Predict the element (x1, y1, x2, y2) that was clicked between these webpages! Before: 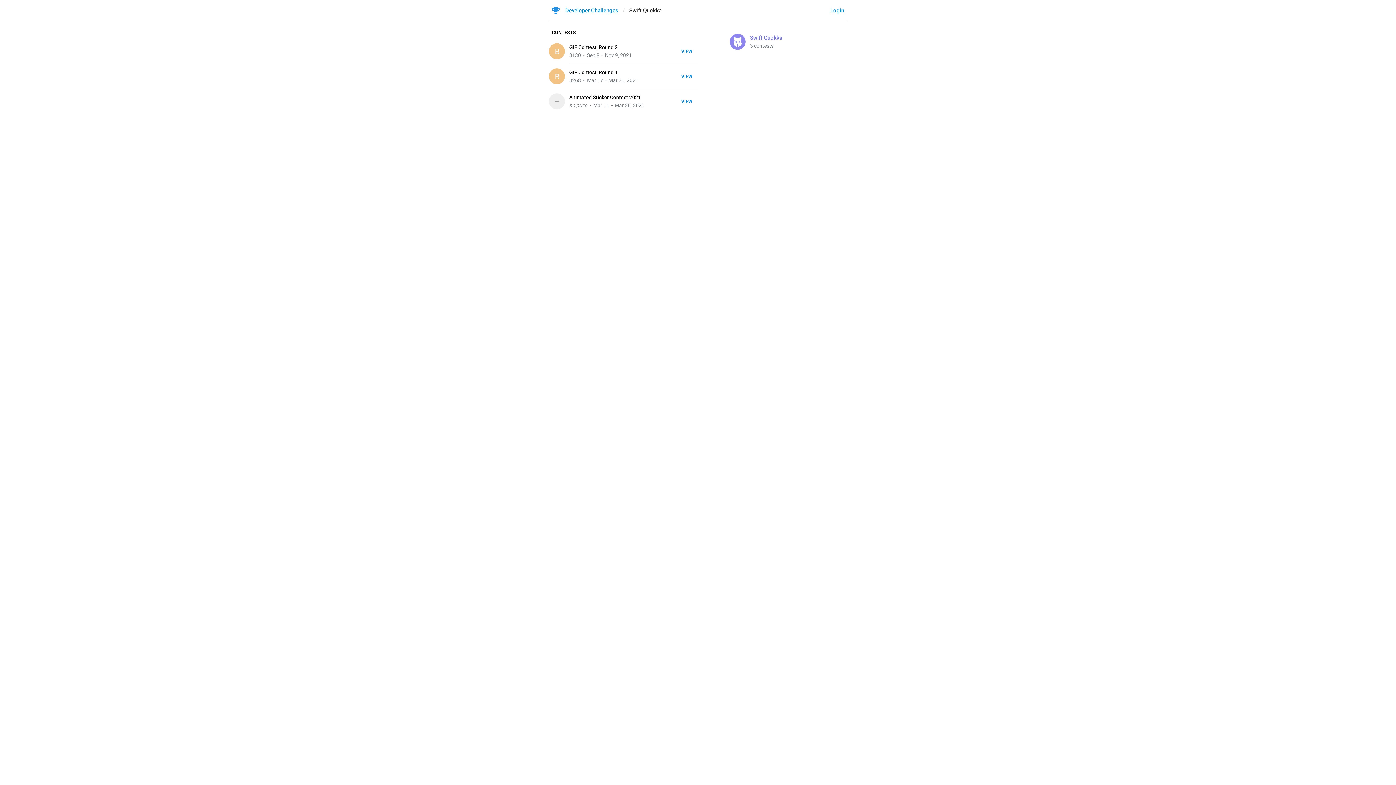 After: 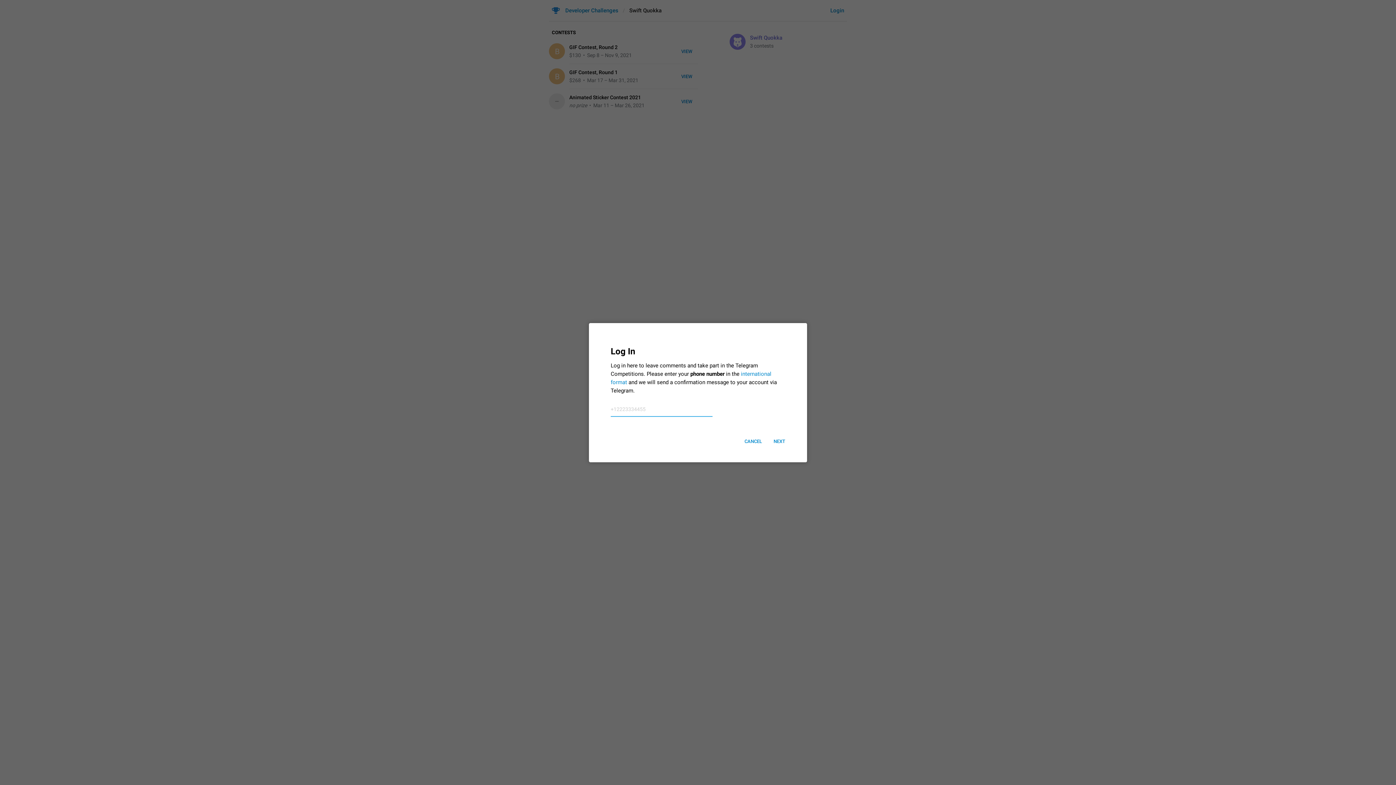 Action: bbox: (830, 7, 844, 13) label: Login